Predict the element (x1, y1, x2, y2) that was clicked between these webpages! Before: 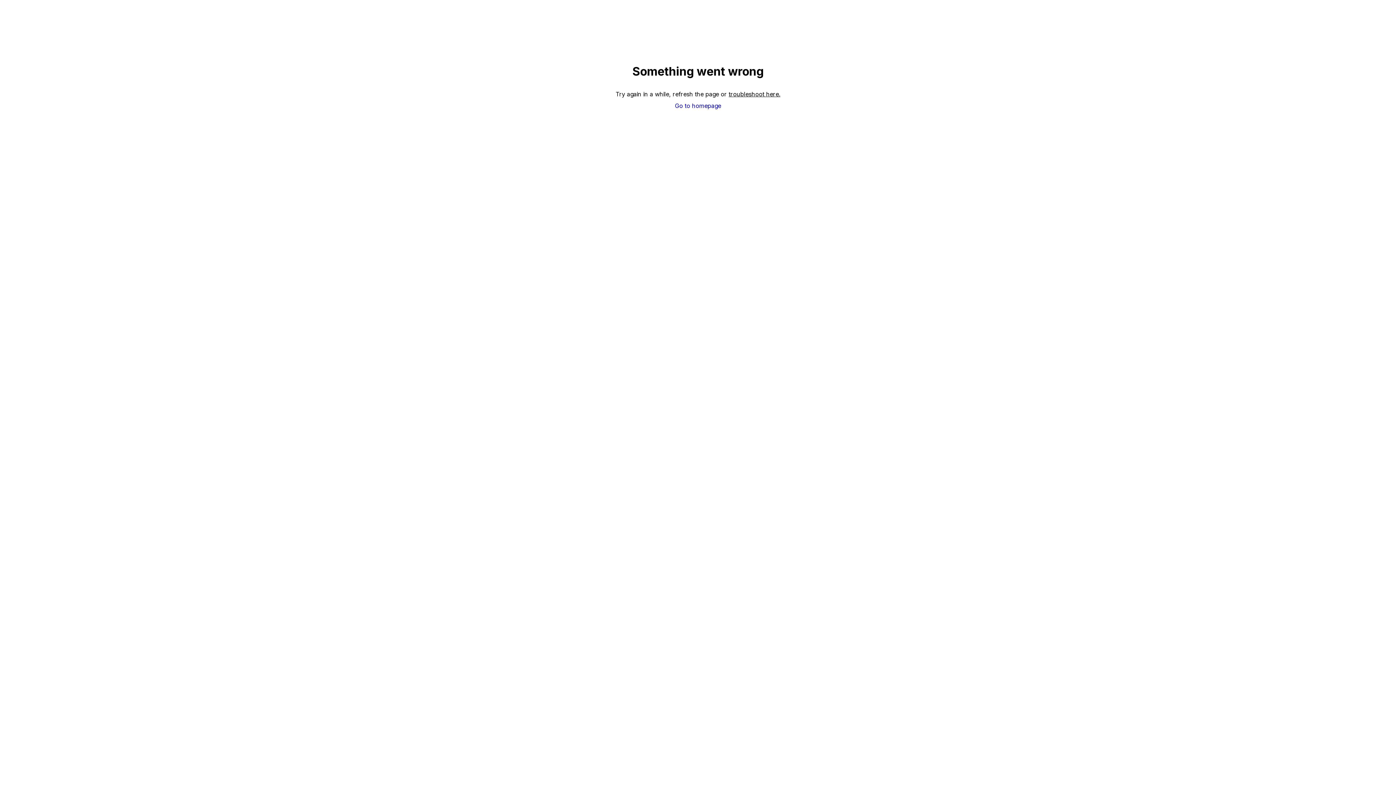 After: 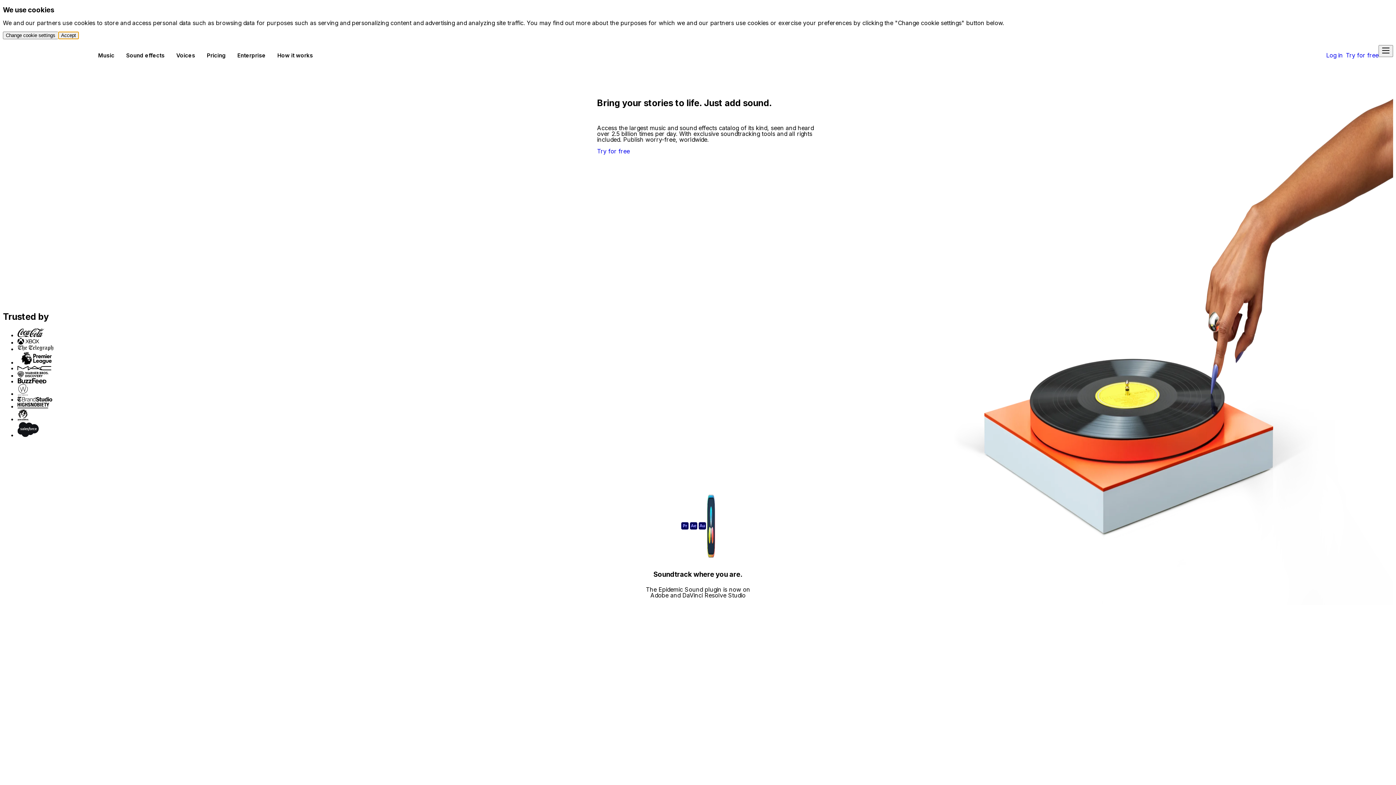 Action: bbox: (675, 102, 721, 108) label: Go to homepage